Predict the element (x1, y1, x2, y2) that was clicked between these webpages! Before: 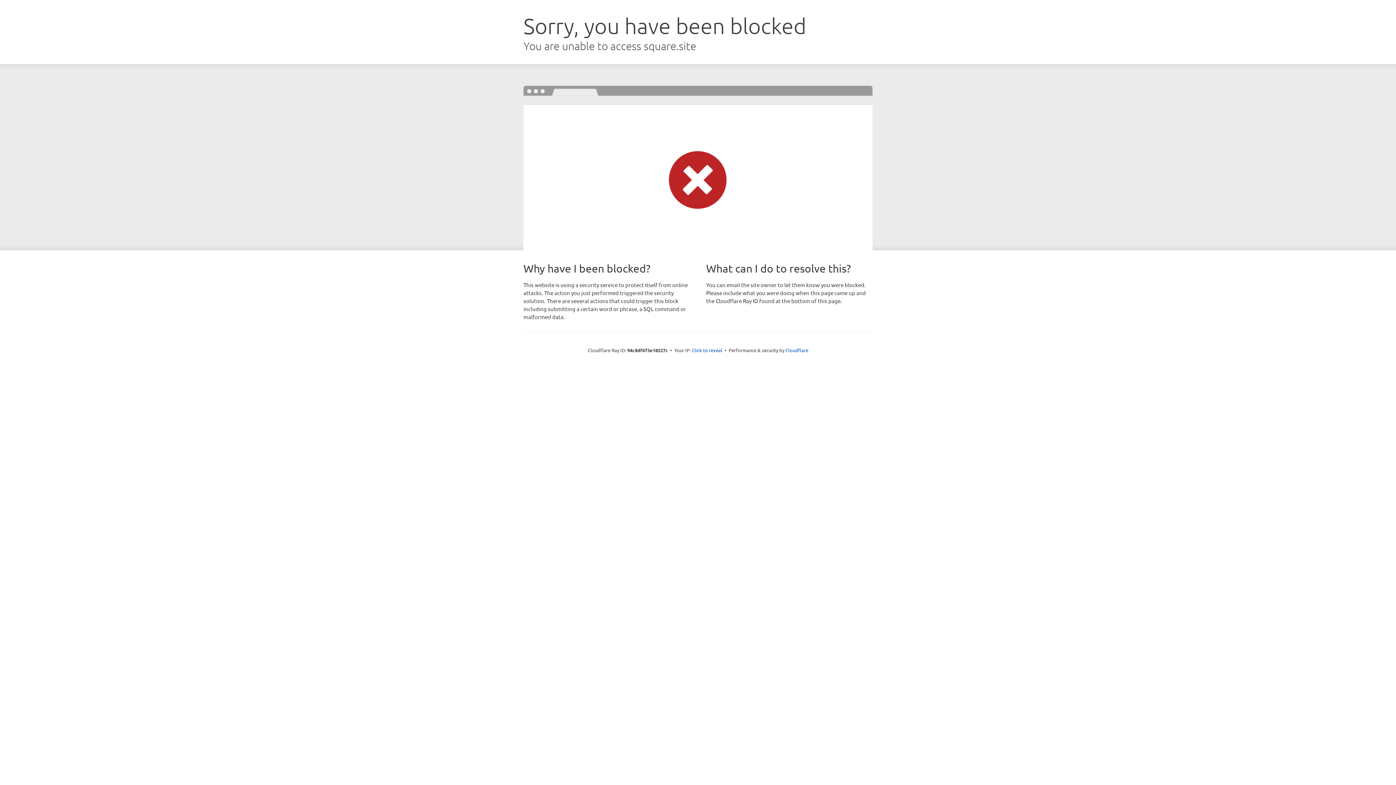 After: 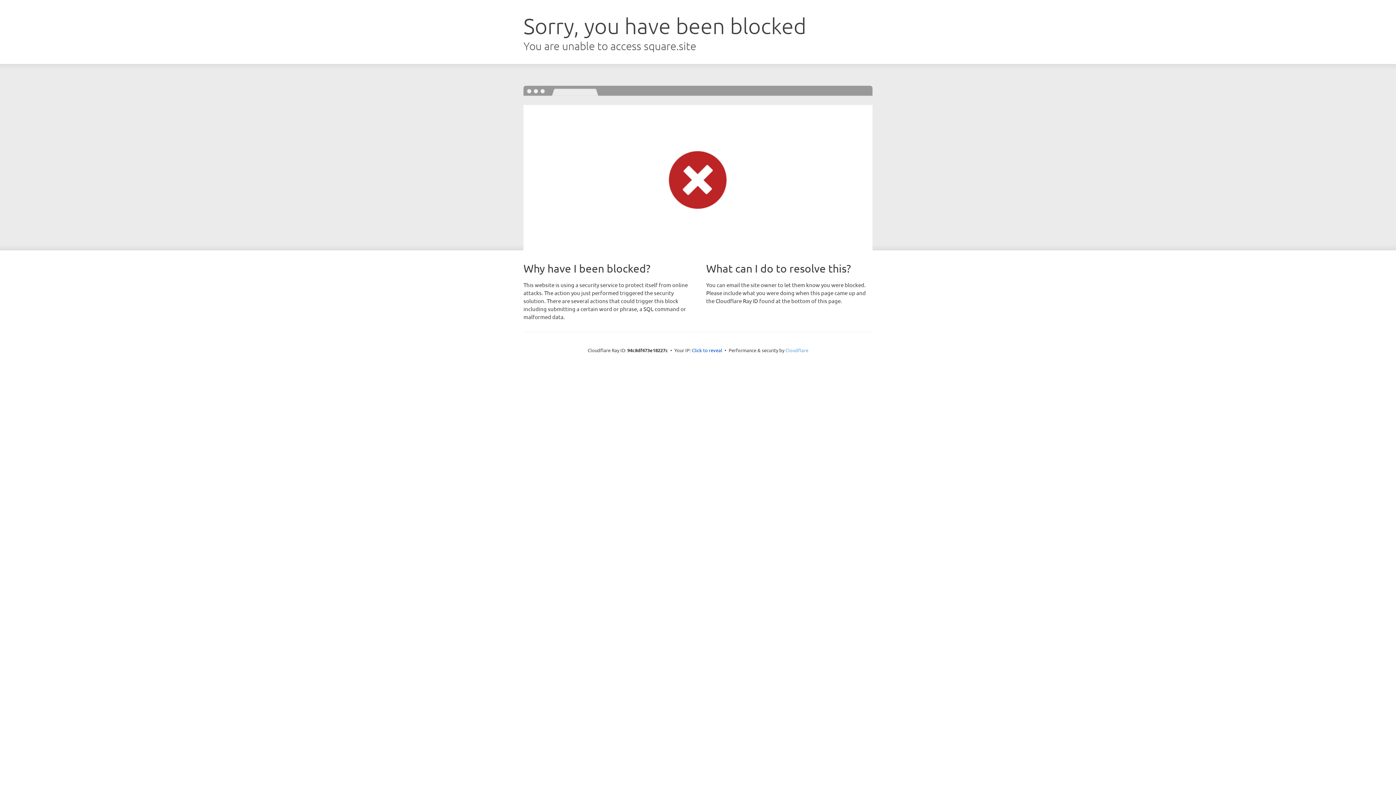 Action: bbox: (785, 347, 808, 353) label: Cloudflare